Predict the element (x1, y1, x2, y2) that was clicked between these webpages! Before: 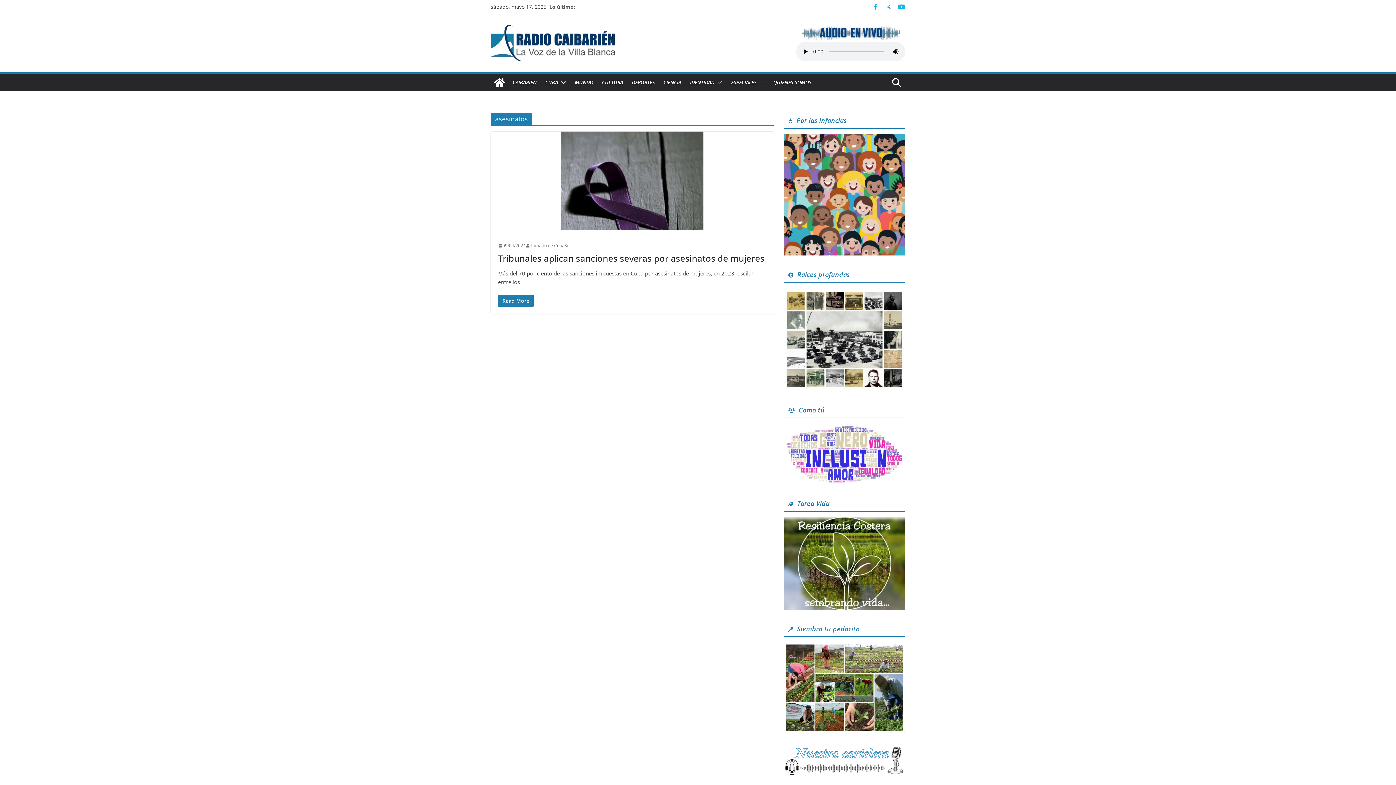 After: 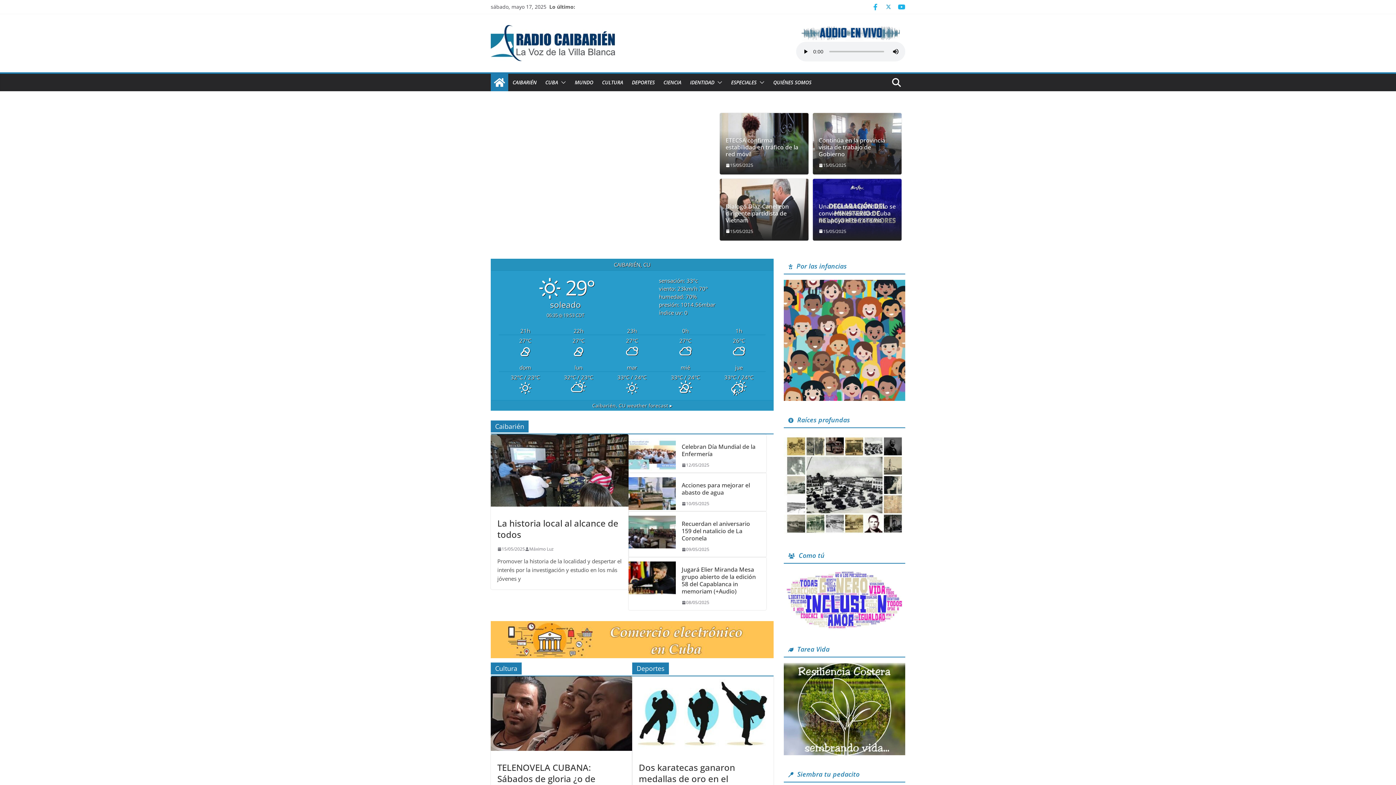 Action: bbox: (490, 73, 508, 91)